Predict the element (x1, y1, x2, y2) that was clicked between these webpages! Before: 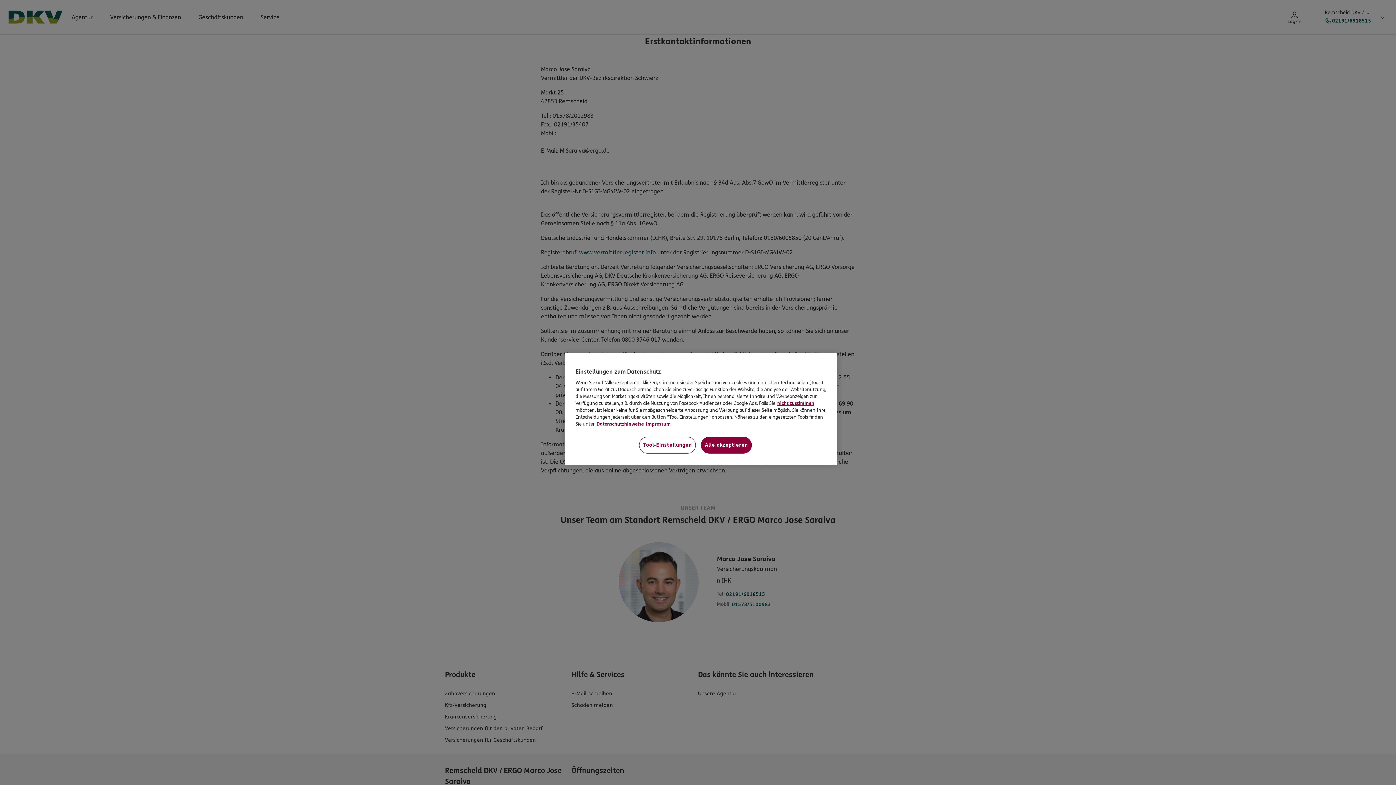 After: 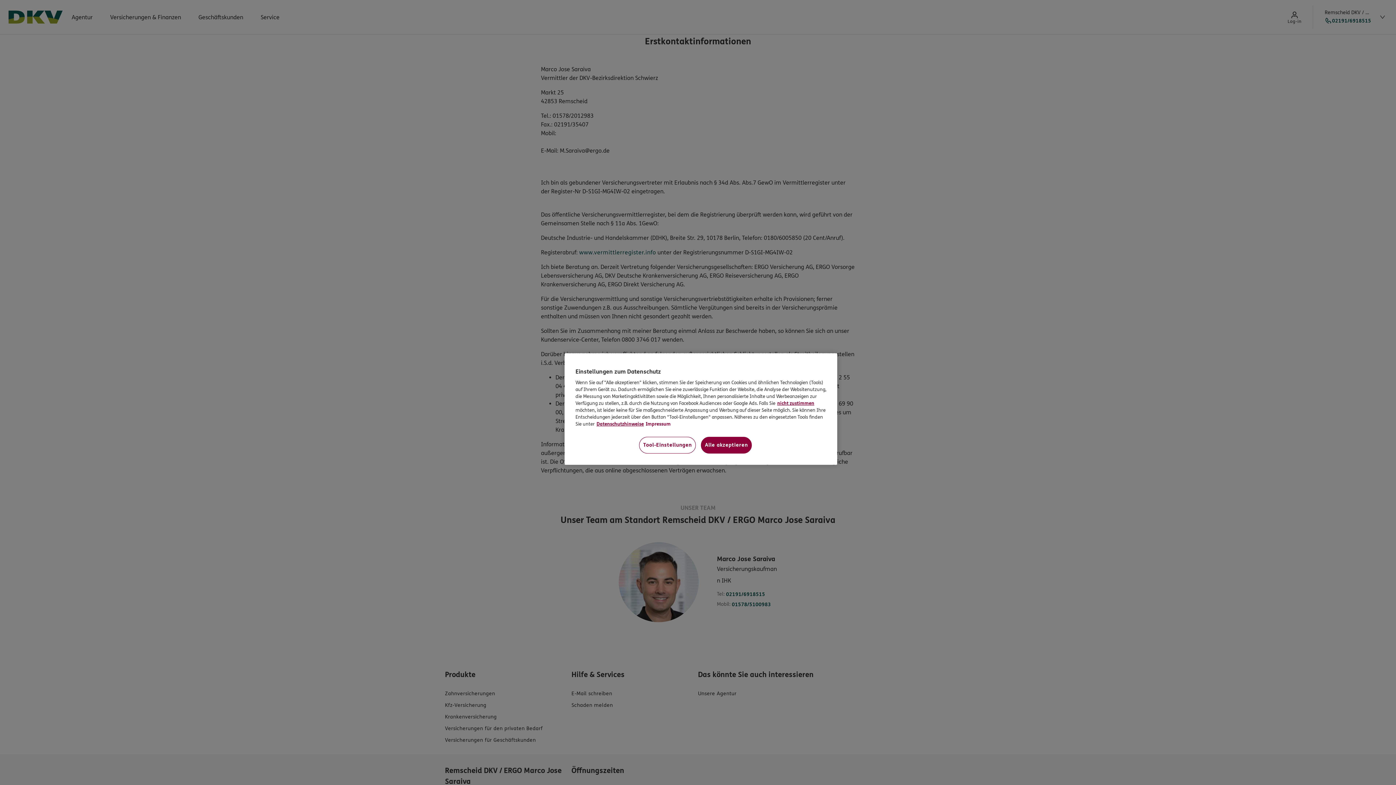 Action: label: Impressum, wird in neuer registerkarte geöffnet bbox: (645, 421, 670, 427)